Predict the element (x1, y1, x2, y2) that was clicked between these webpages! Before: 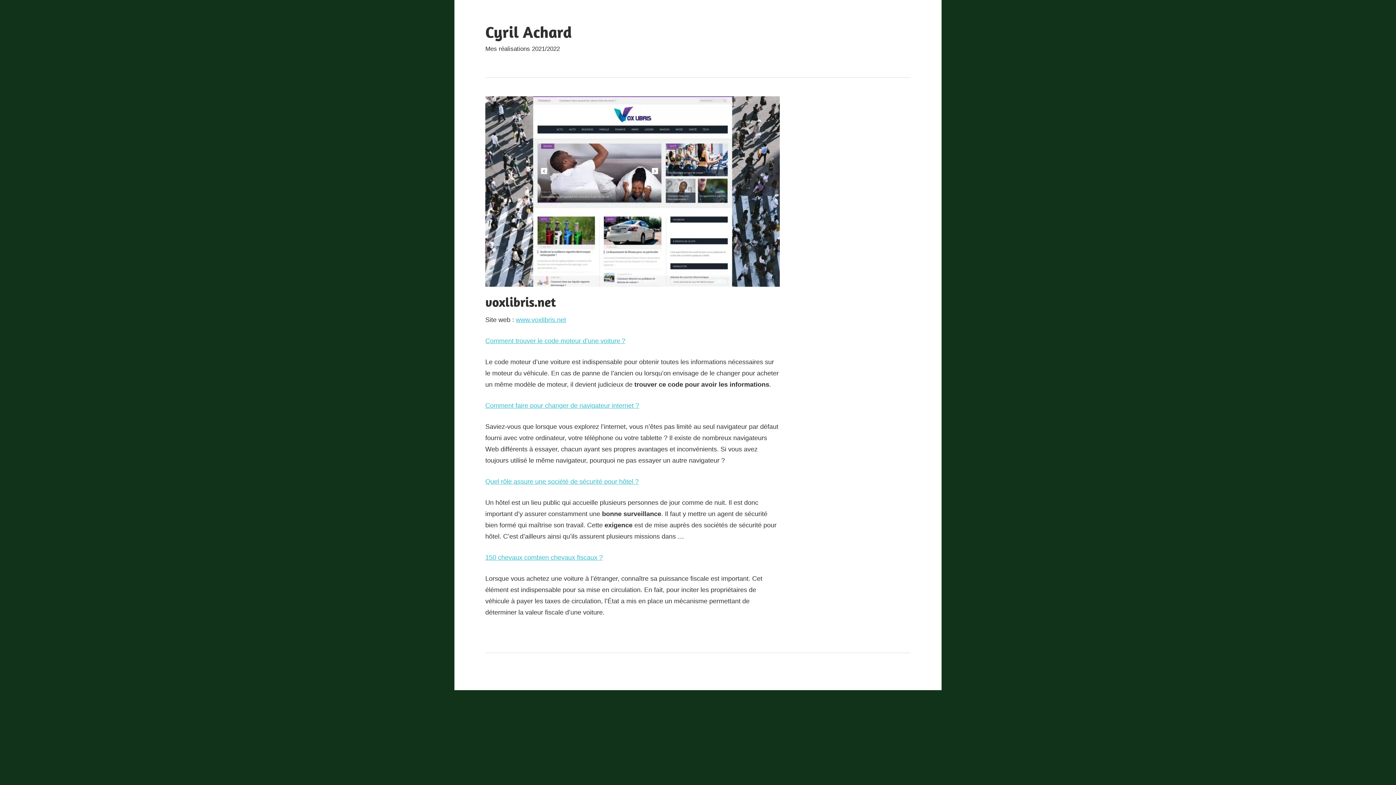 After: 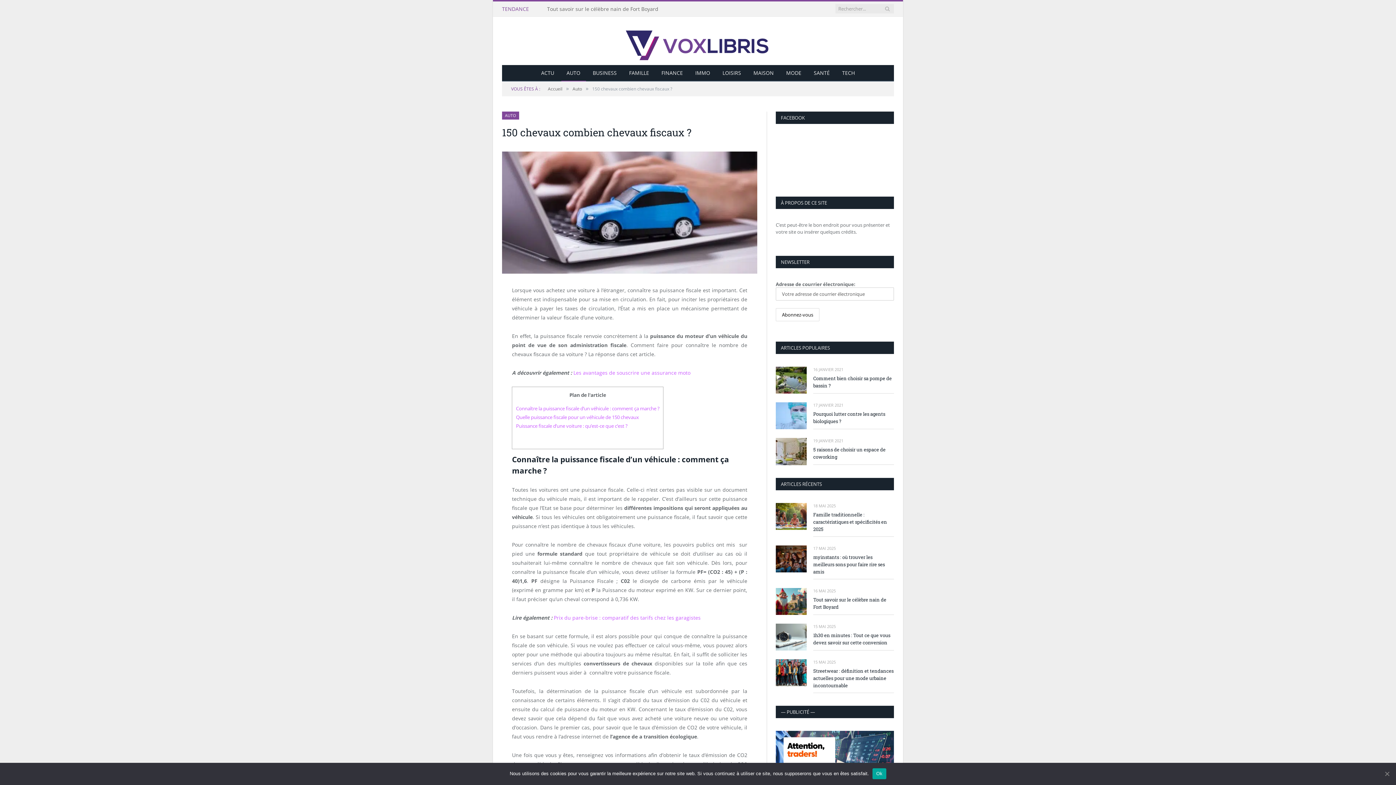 Action: bbox: (485, 554, 602, 561) label: 150 chevaux combien chevaux fiscaux ?